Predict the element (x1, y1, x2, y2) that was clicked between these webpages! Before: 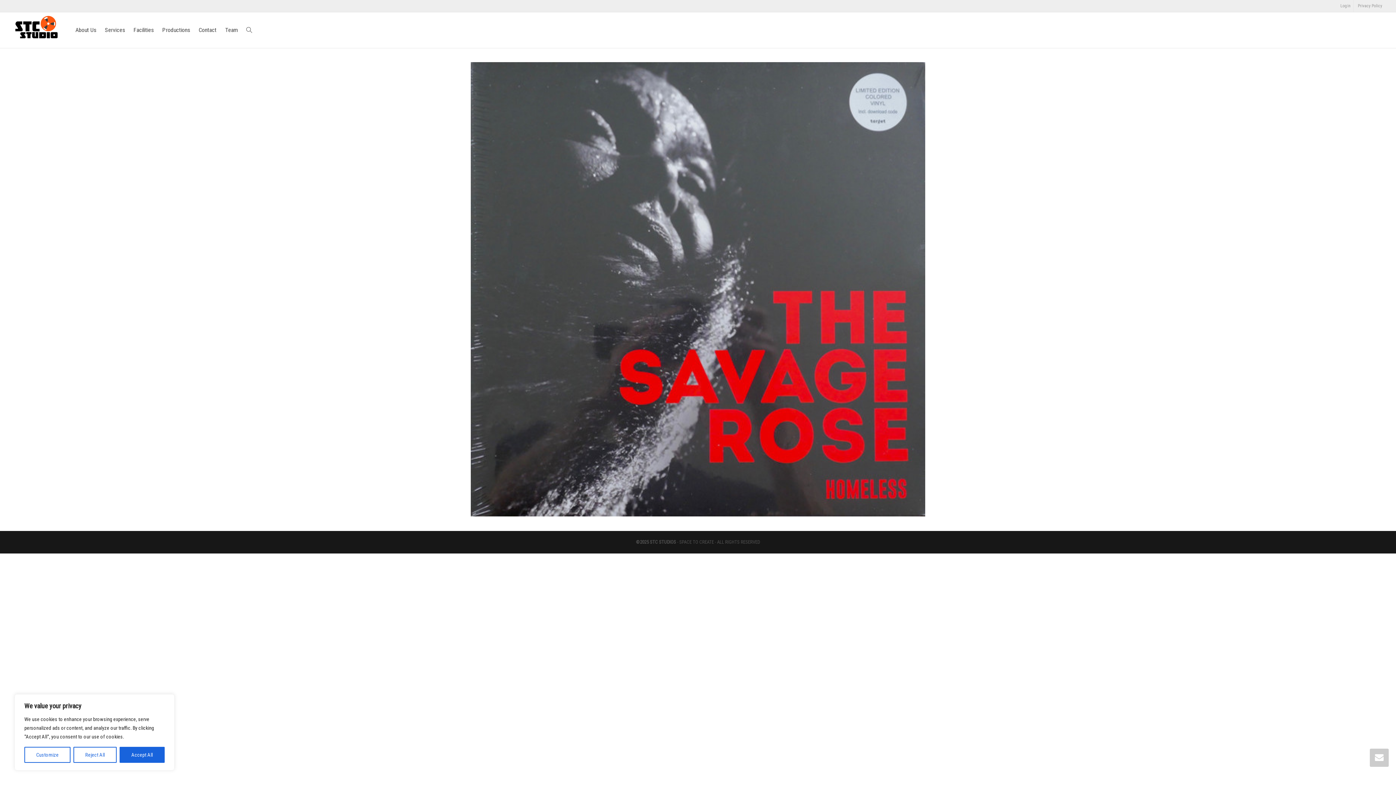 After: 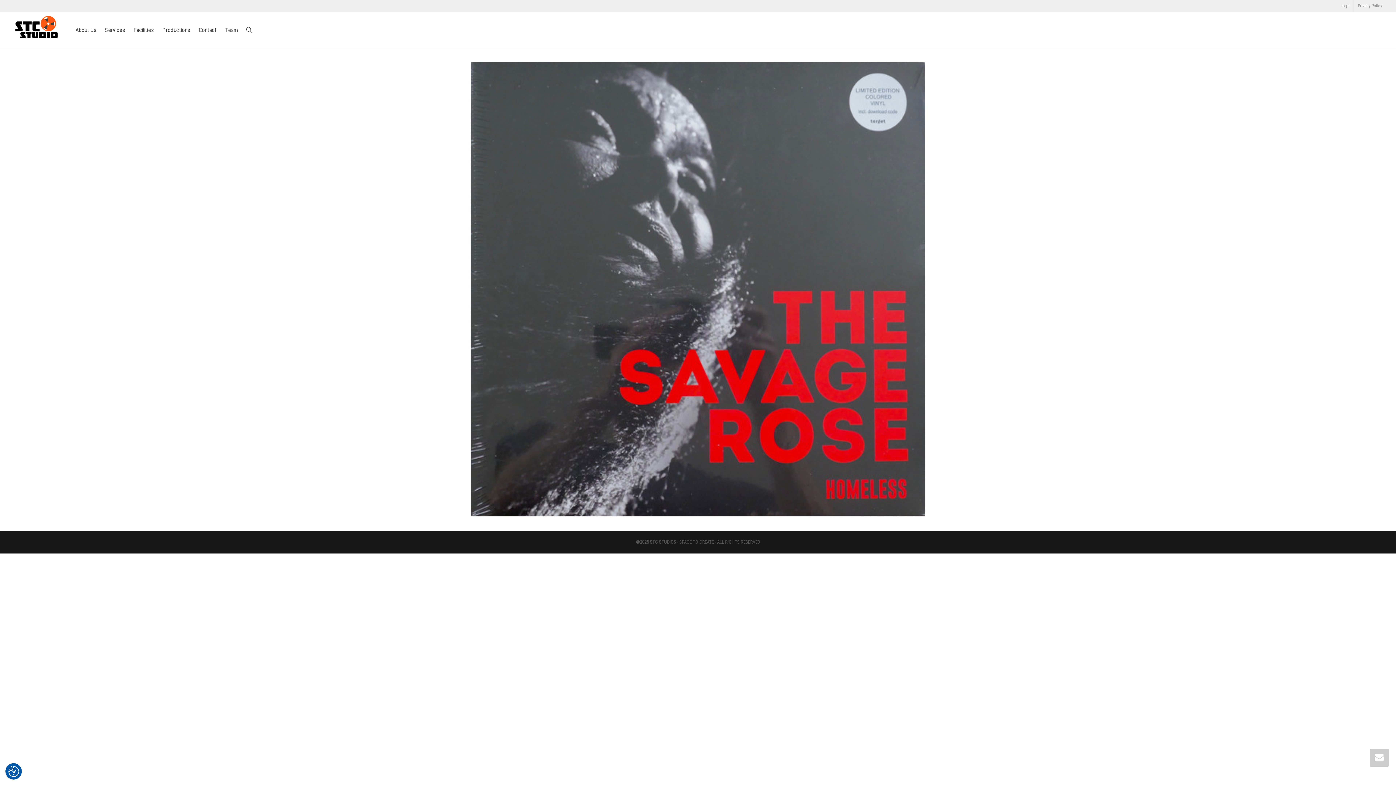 Action: bbox: (119, 747, 164, 763) label: Accept All